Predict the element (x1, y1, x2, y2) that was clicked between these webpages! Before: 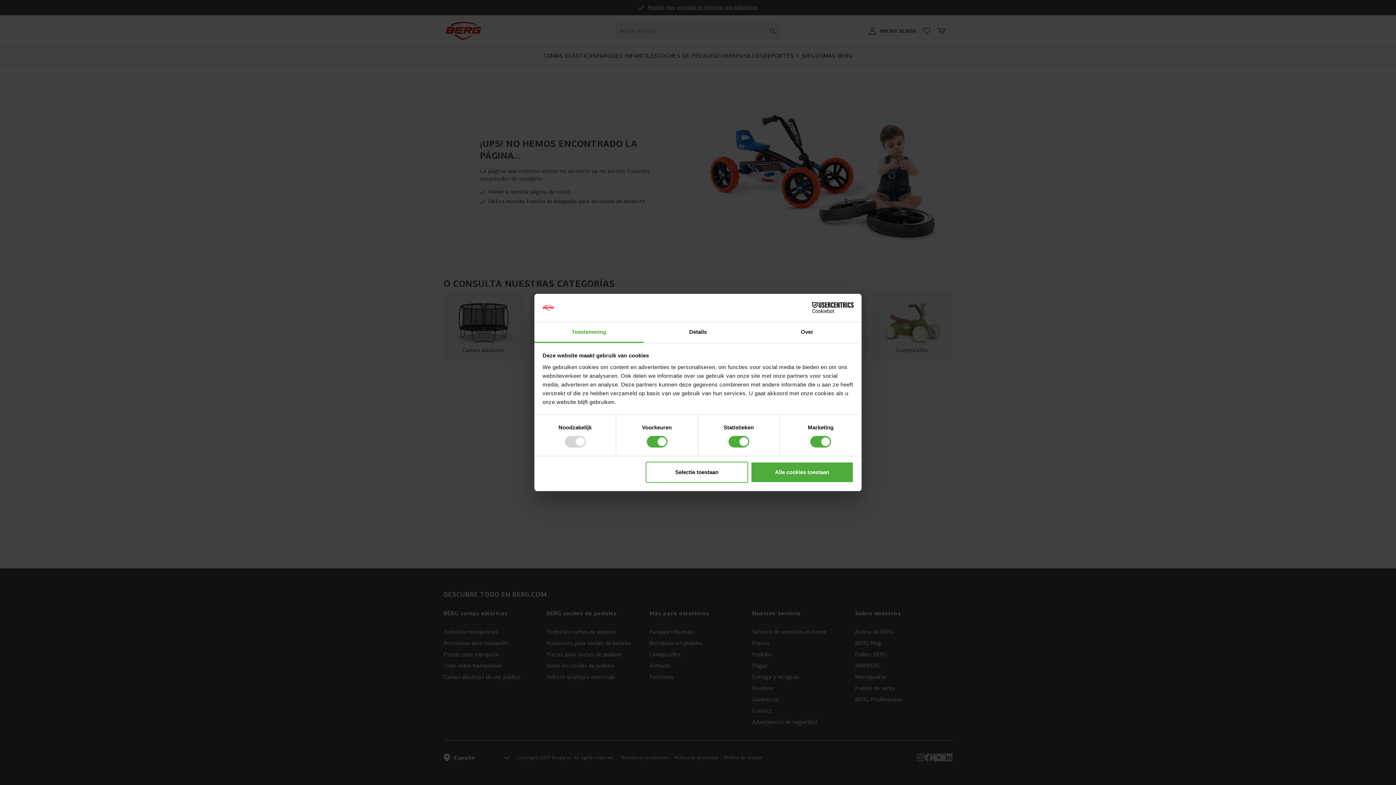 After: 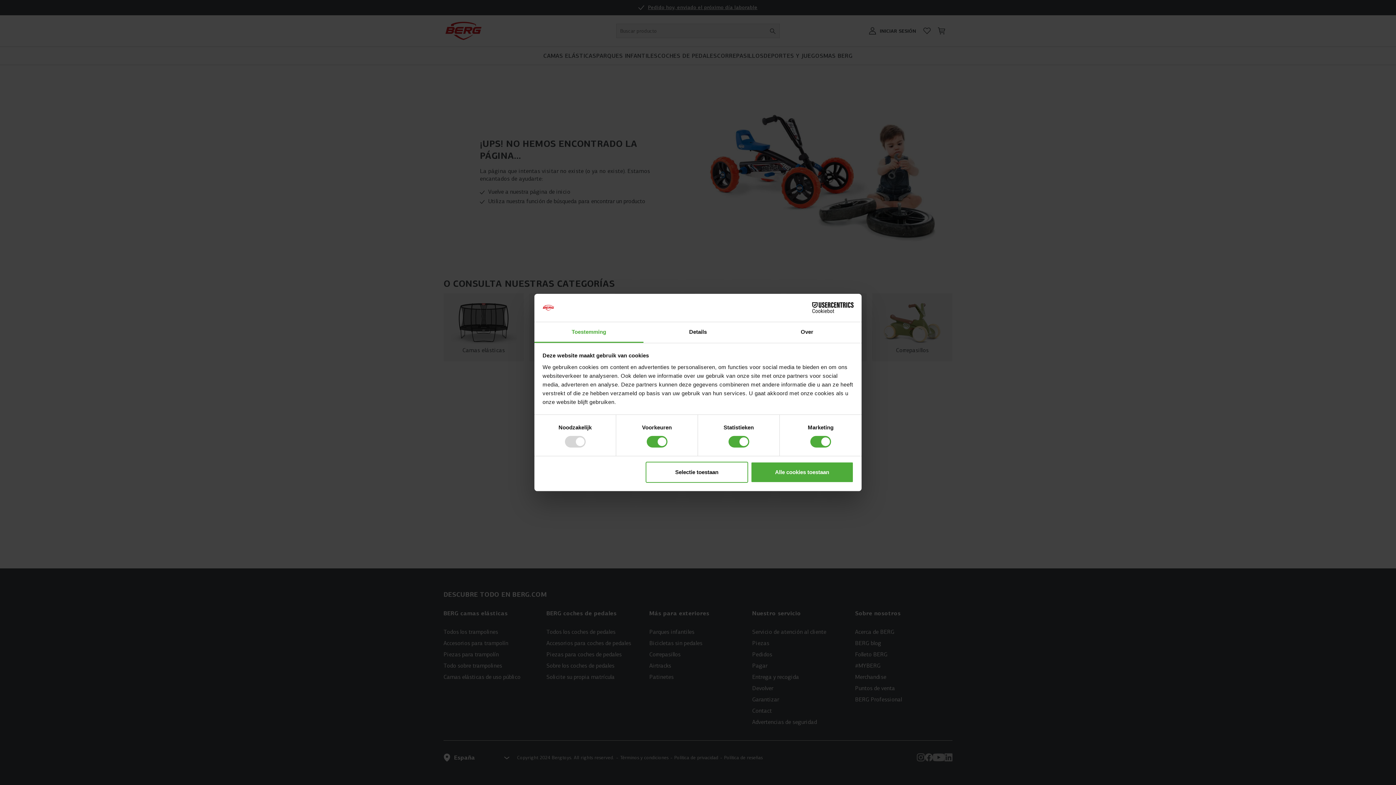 Action: label: Cookiebot - opens in a new window bbox: (790, 302, 853, 313)